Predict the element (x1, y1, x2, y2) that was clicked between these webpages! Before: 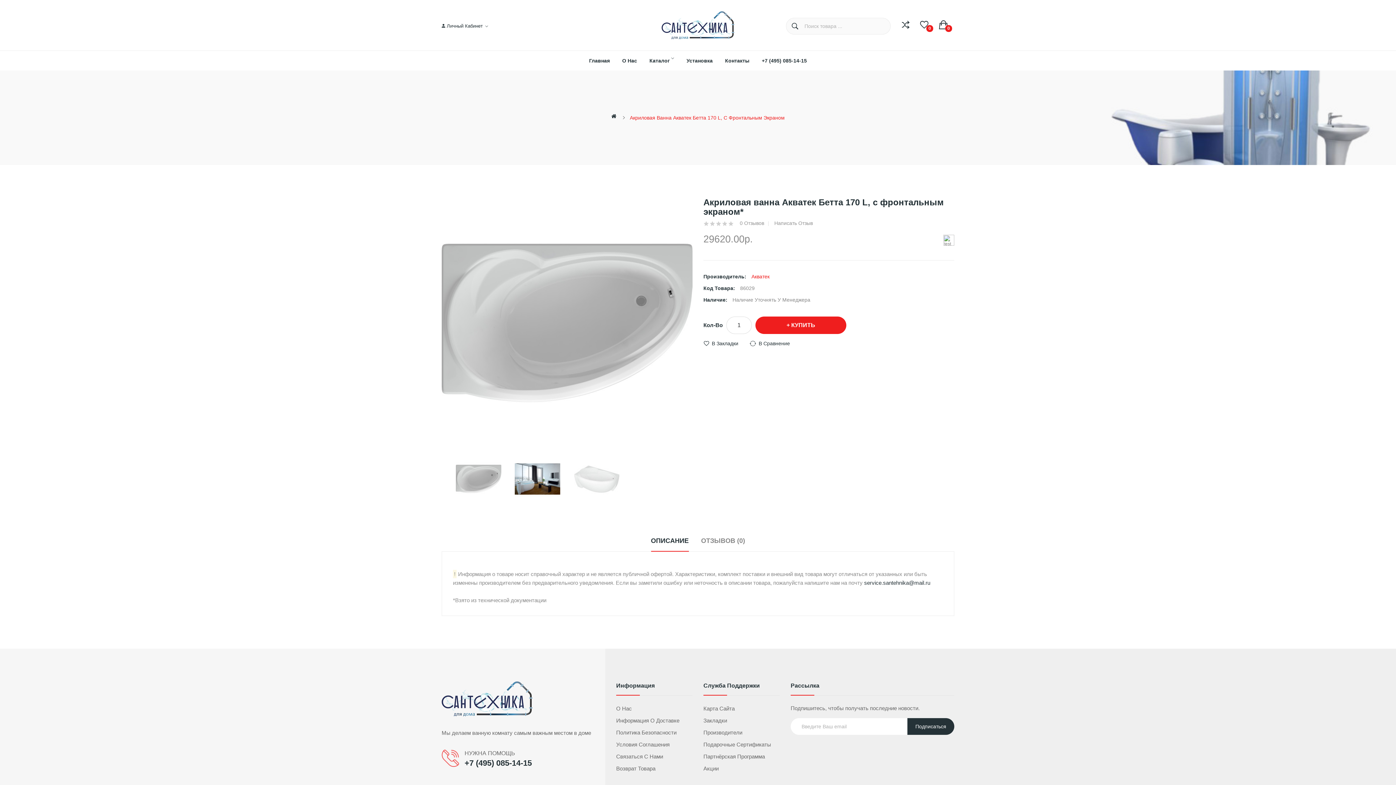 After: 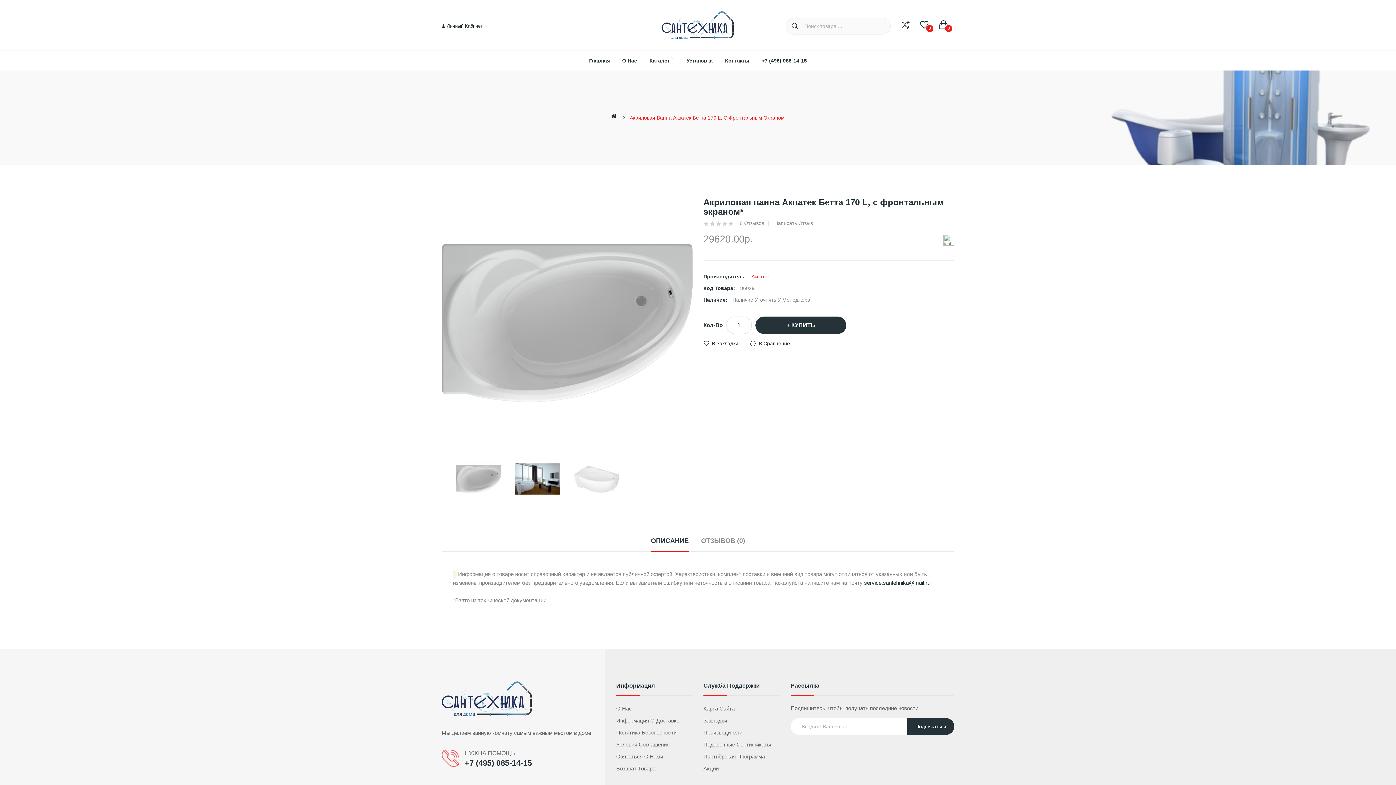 Action: label: КУПИТЬ bbox: (755, 316, 846, 334)